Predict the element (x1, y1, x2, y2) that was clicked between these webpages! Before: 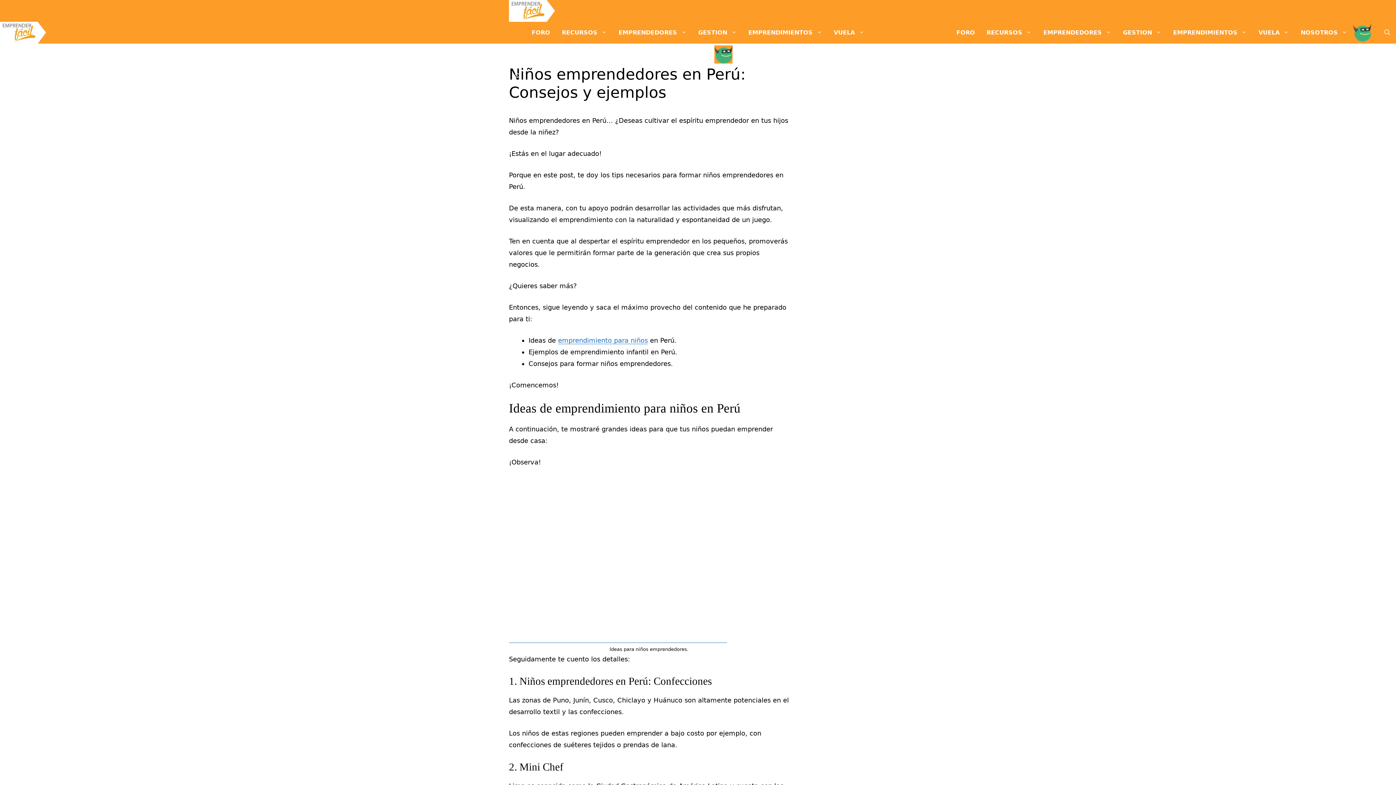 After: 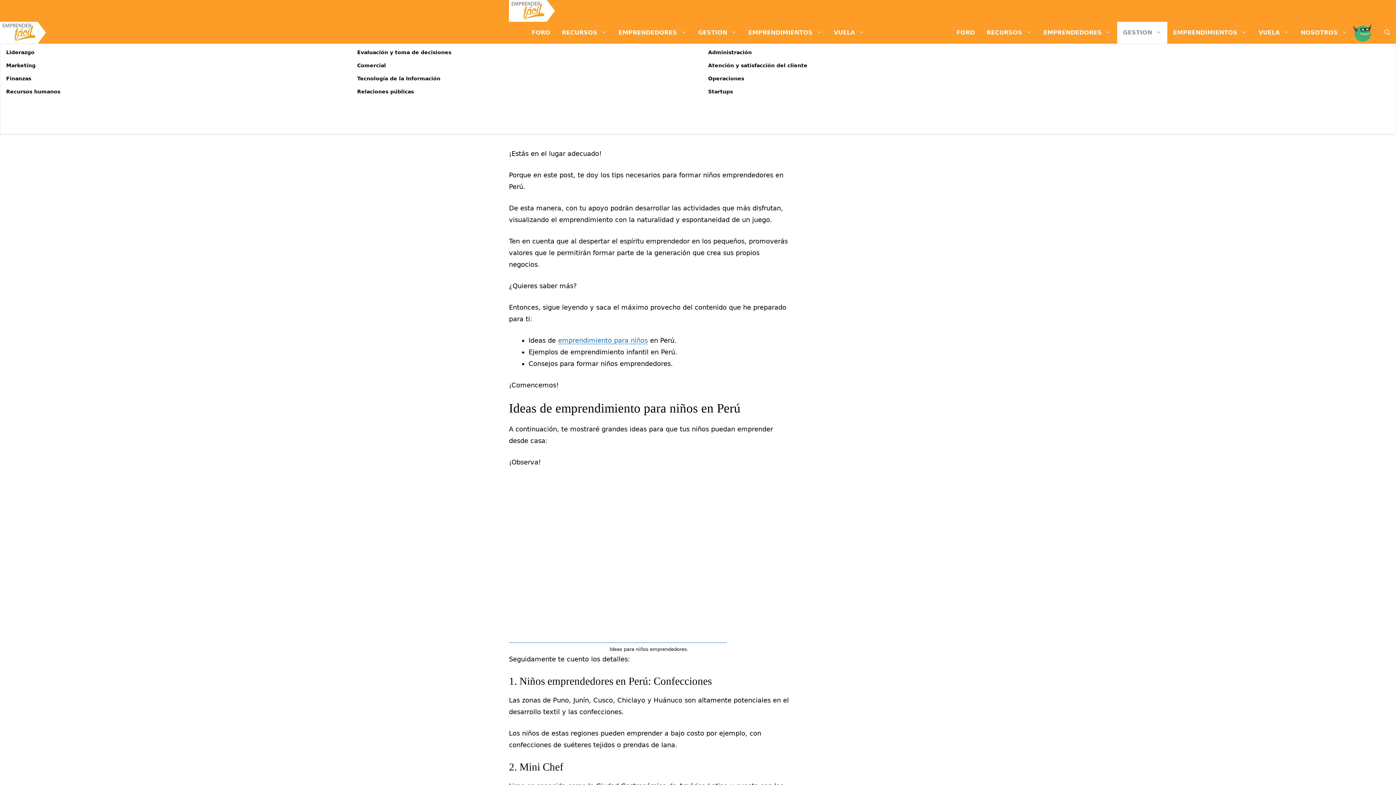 Action: label: GESTION bbox: (1117, 21, 1167, 43)